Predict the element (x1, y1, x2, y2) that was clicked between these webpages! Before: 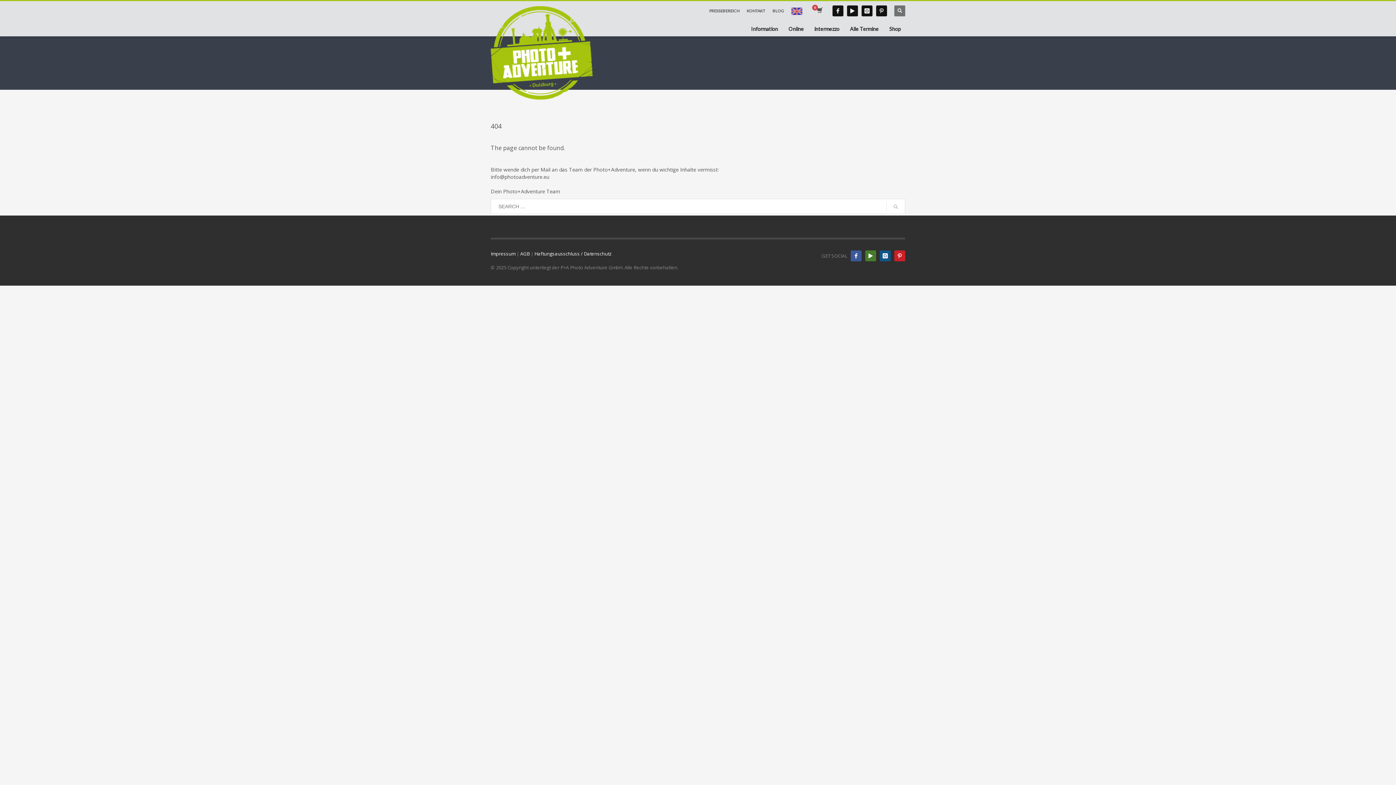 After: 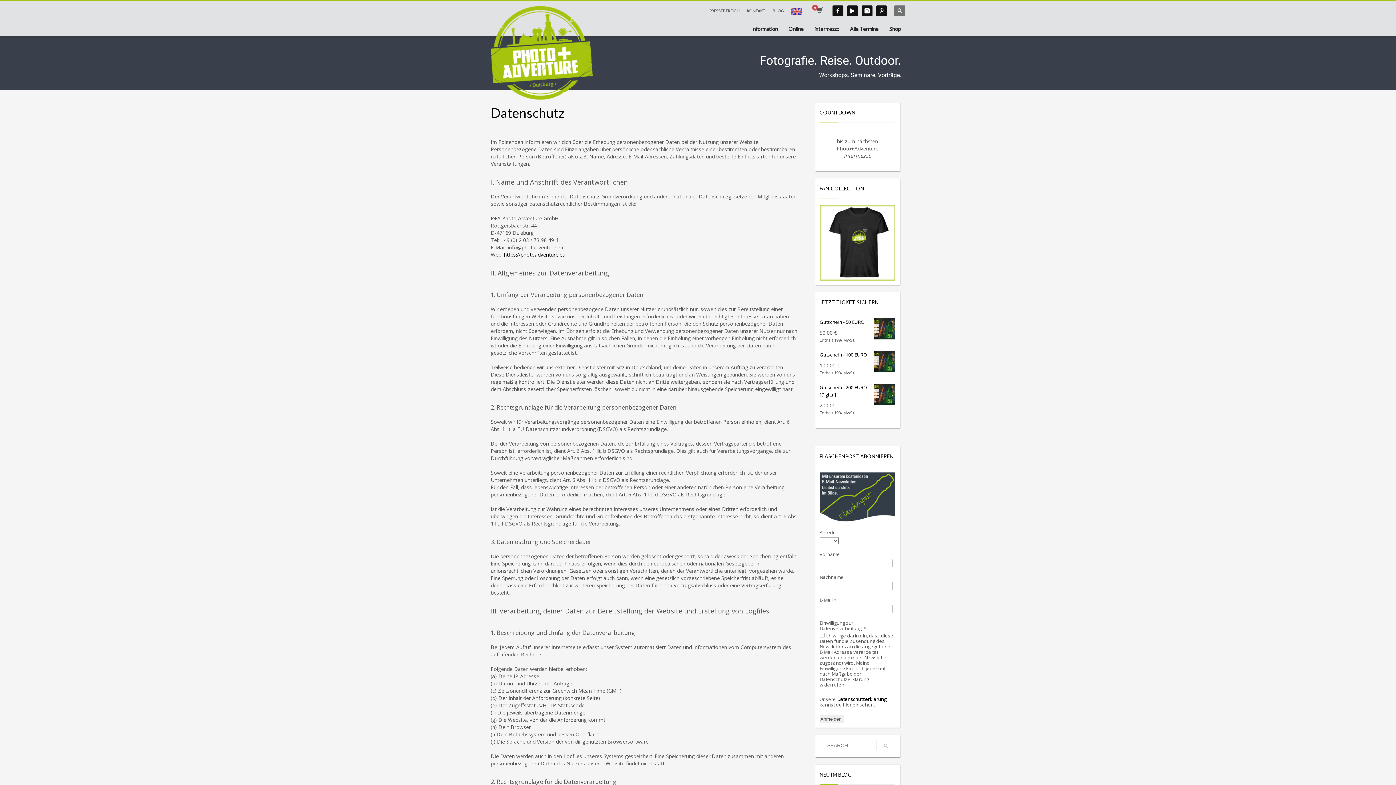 Action: bbox: (534, 250, 612, 257) label: Haftungsausschluss / Datenschutz